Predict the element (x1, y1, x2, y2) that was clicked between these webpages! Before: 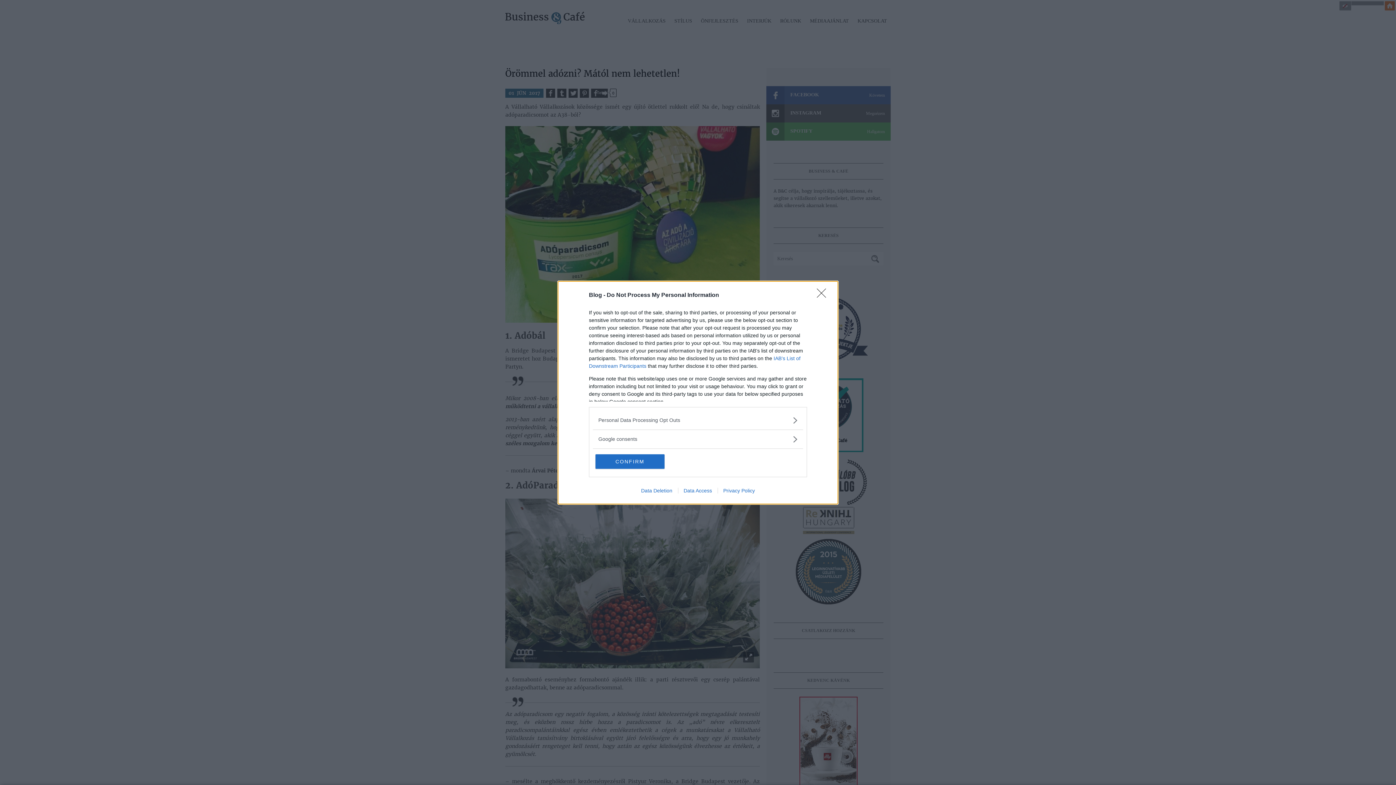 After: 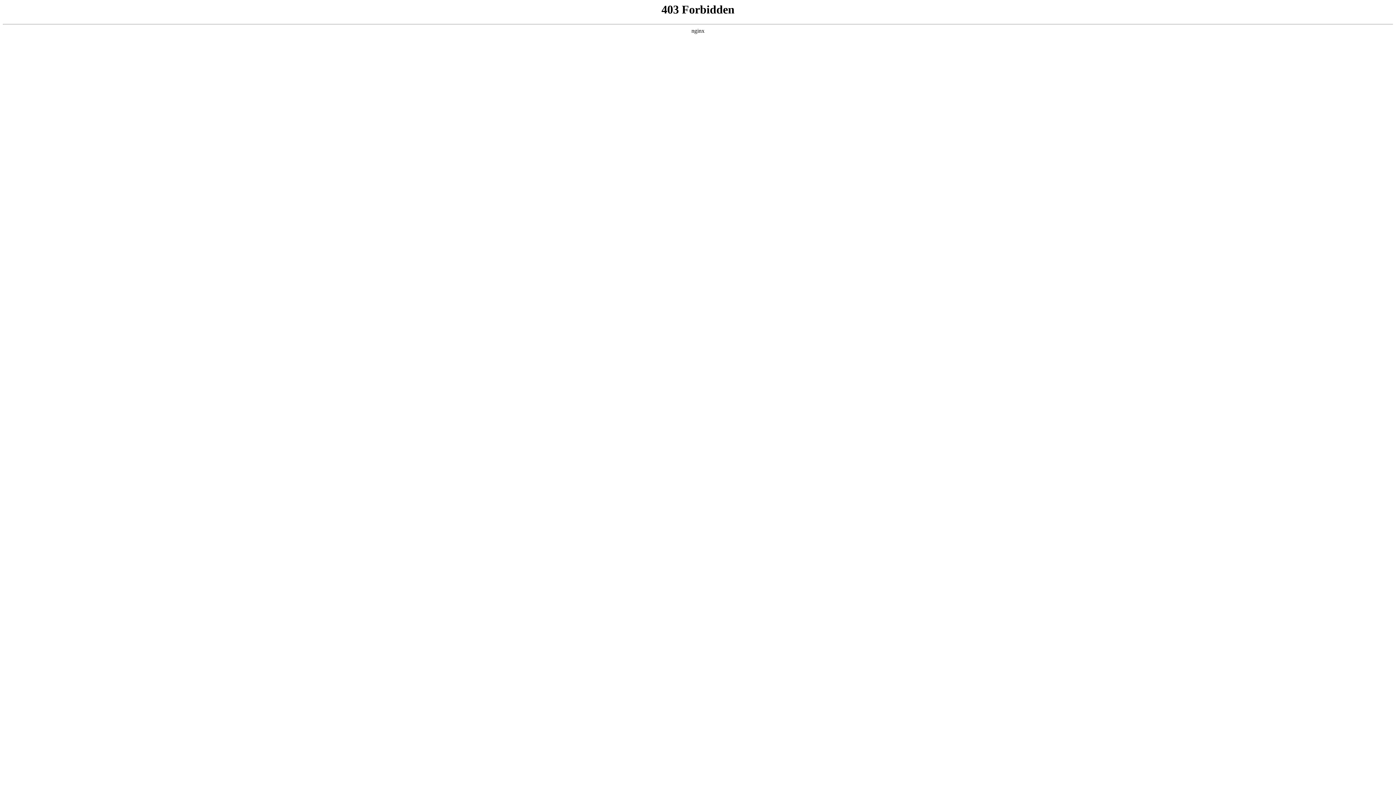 Action: label: Privacy Policy bbox: (717, 487, 760, 493)